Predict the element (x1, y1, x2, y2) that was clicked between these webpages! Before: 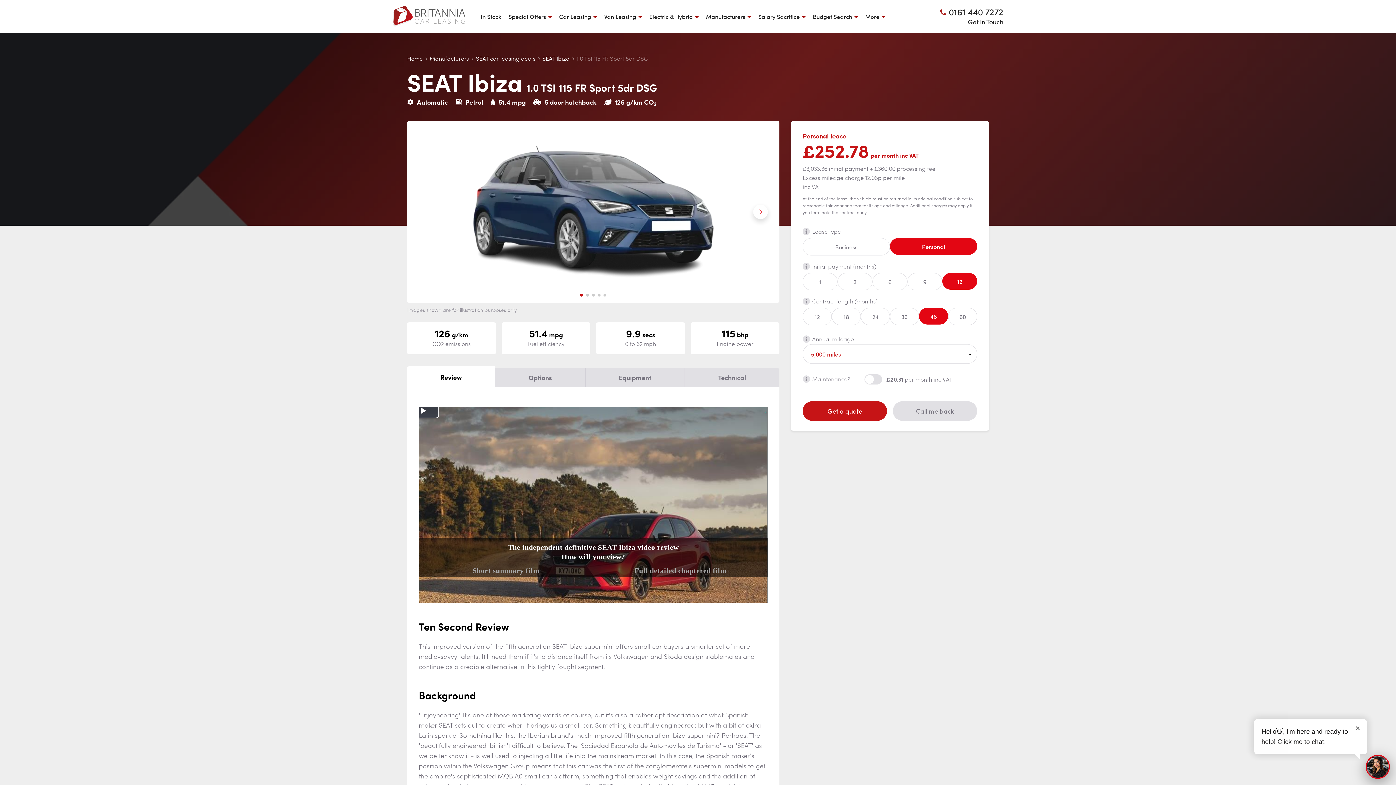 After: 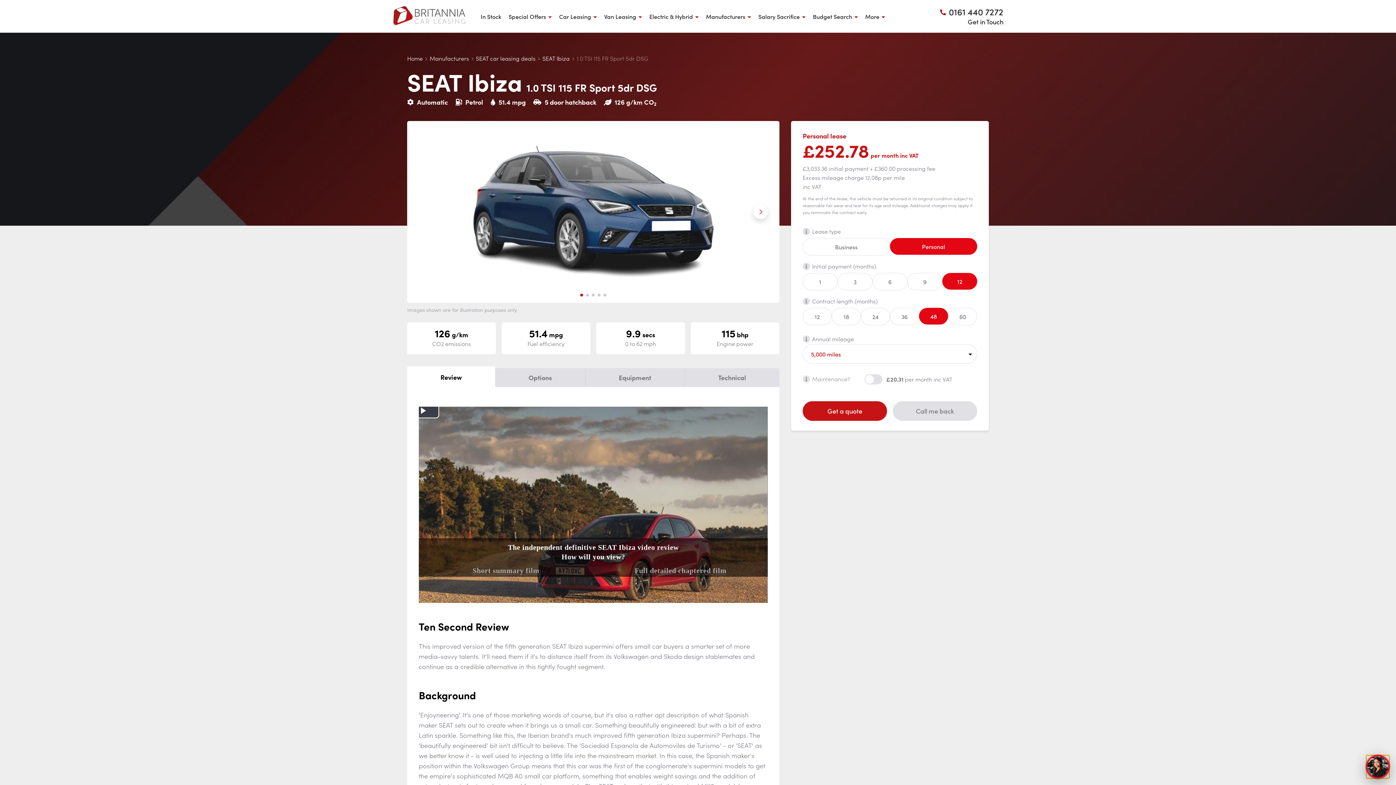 Action: label: Toggle Chat Window bbox: (1367, 756, 1389, 778)